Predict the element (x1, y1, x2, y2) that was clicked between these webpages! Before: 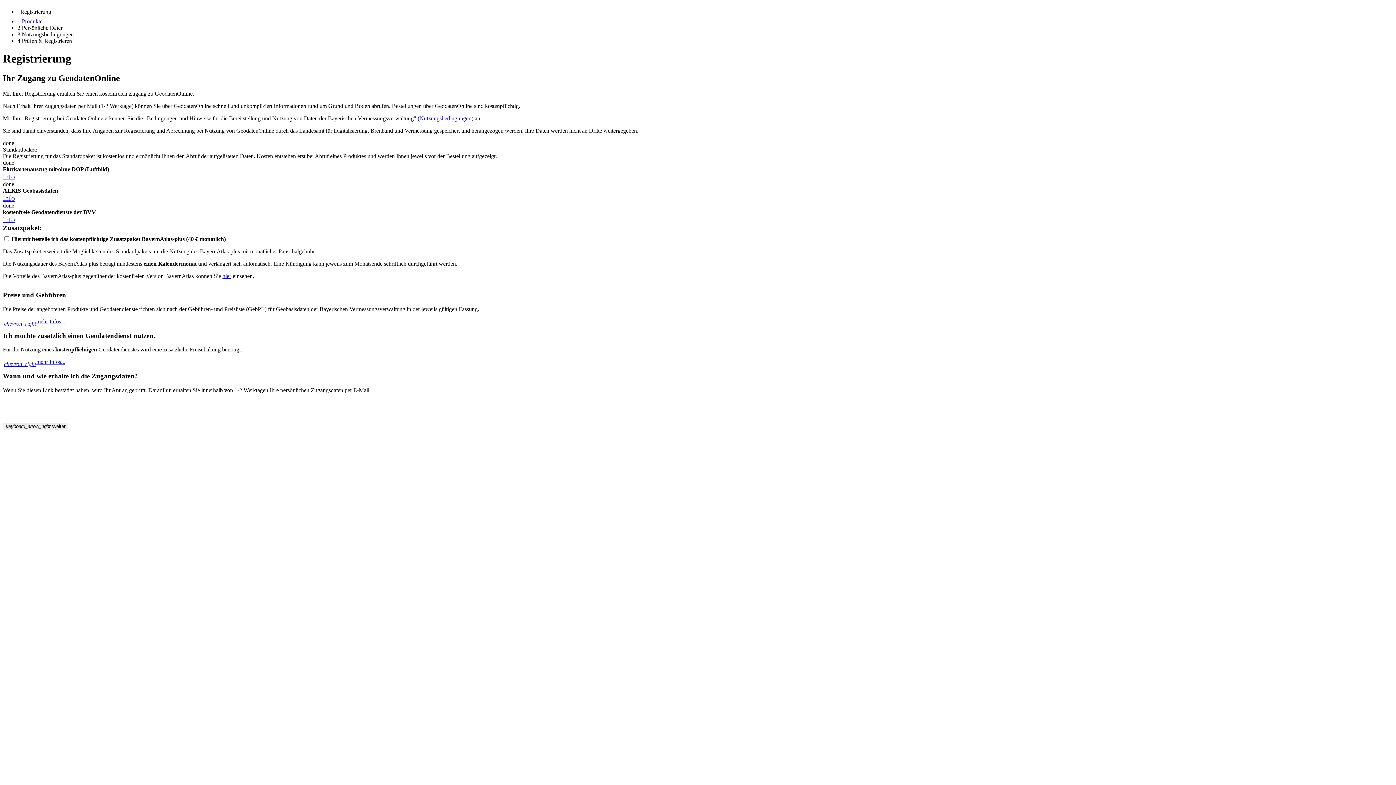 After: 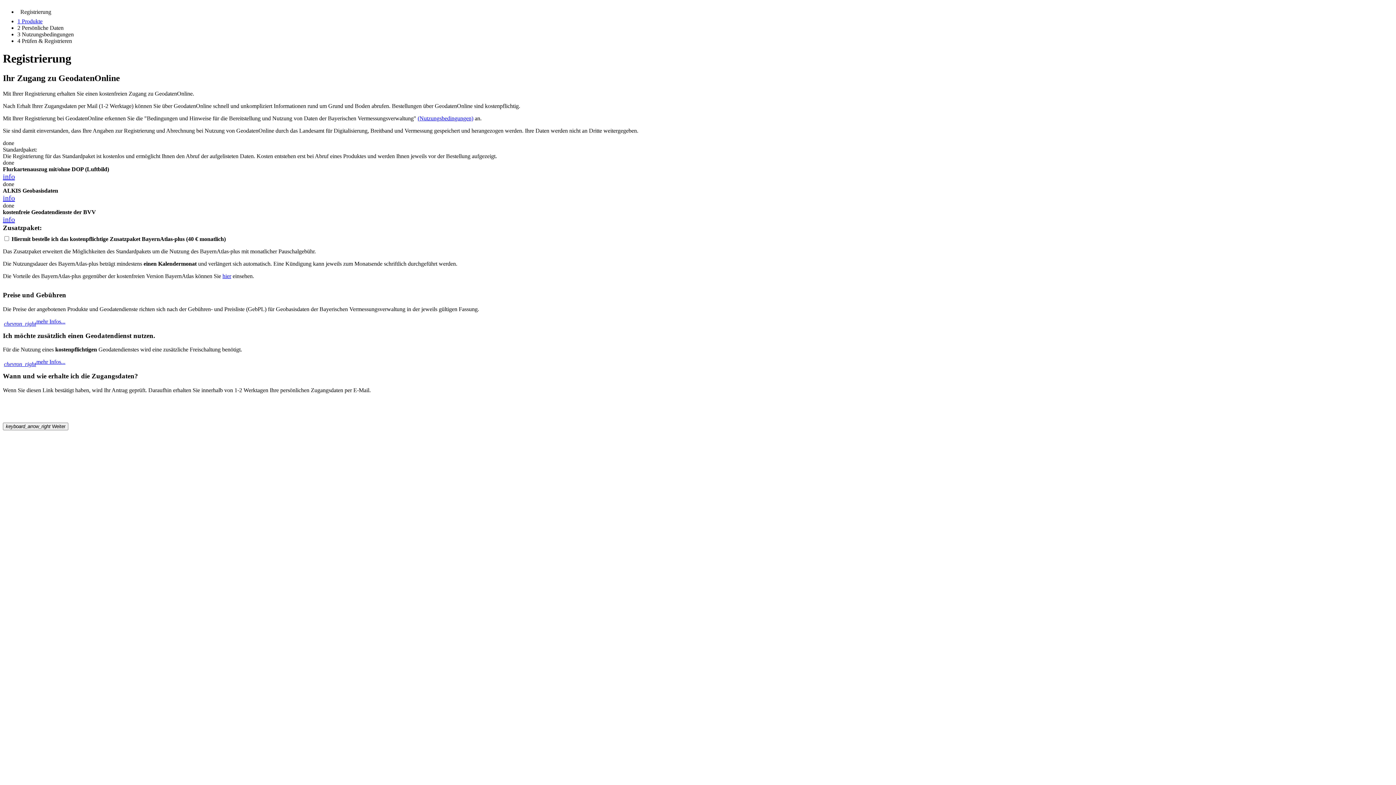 Action: label: info bbox: (2, 217, 14, 223)